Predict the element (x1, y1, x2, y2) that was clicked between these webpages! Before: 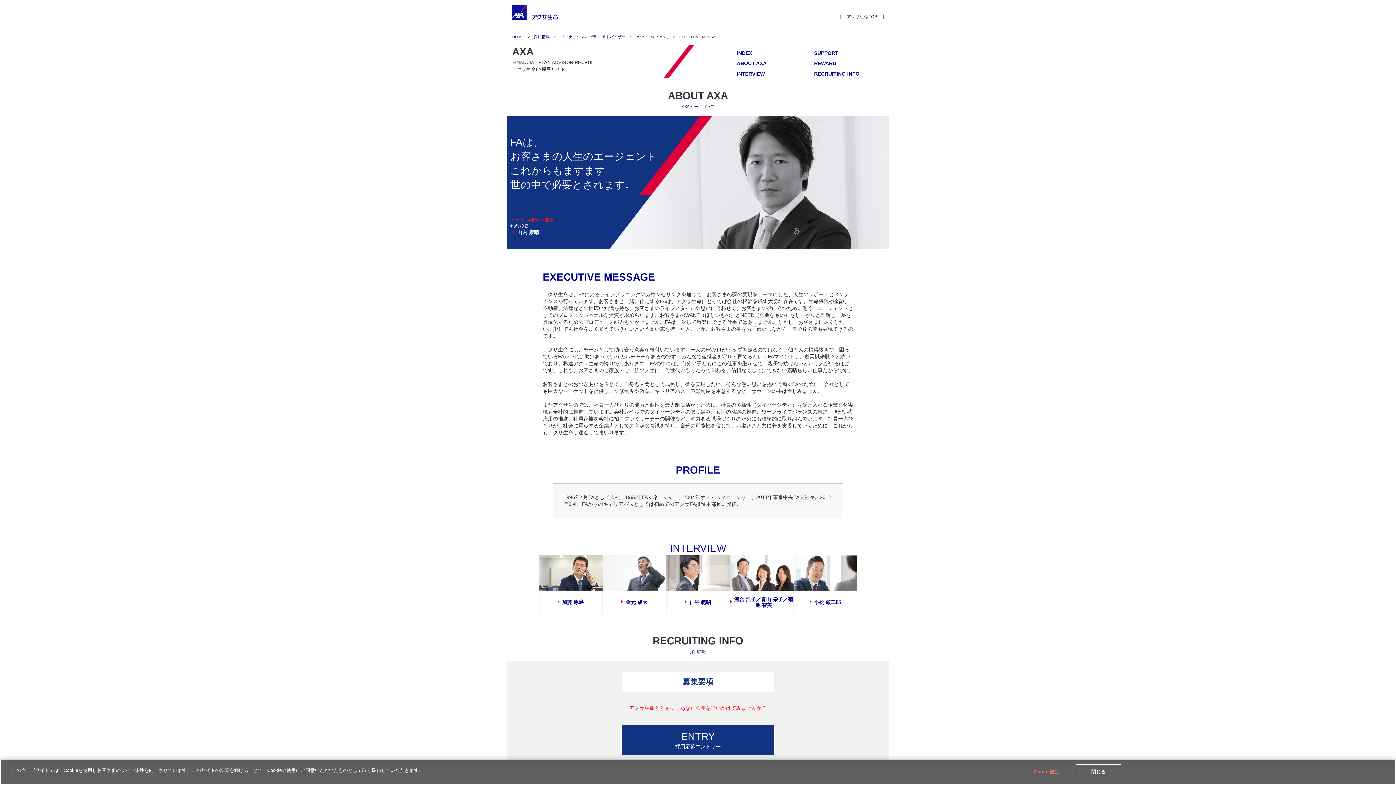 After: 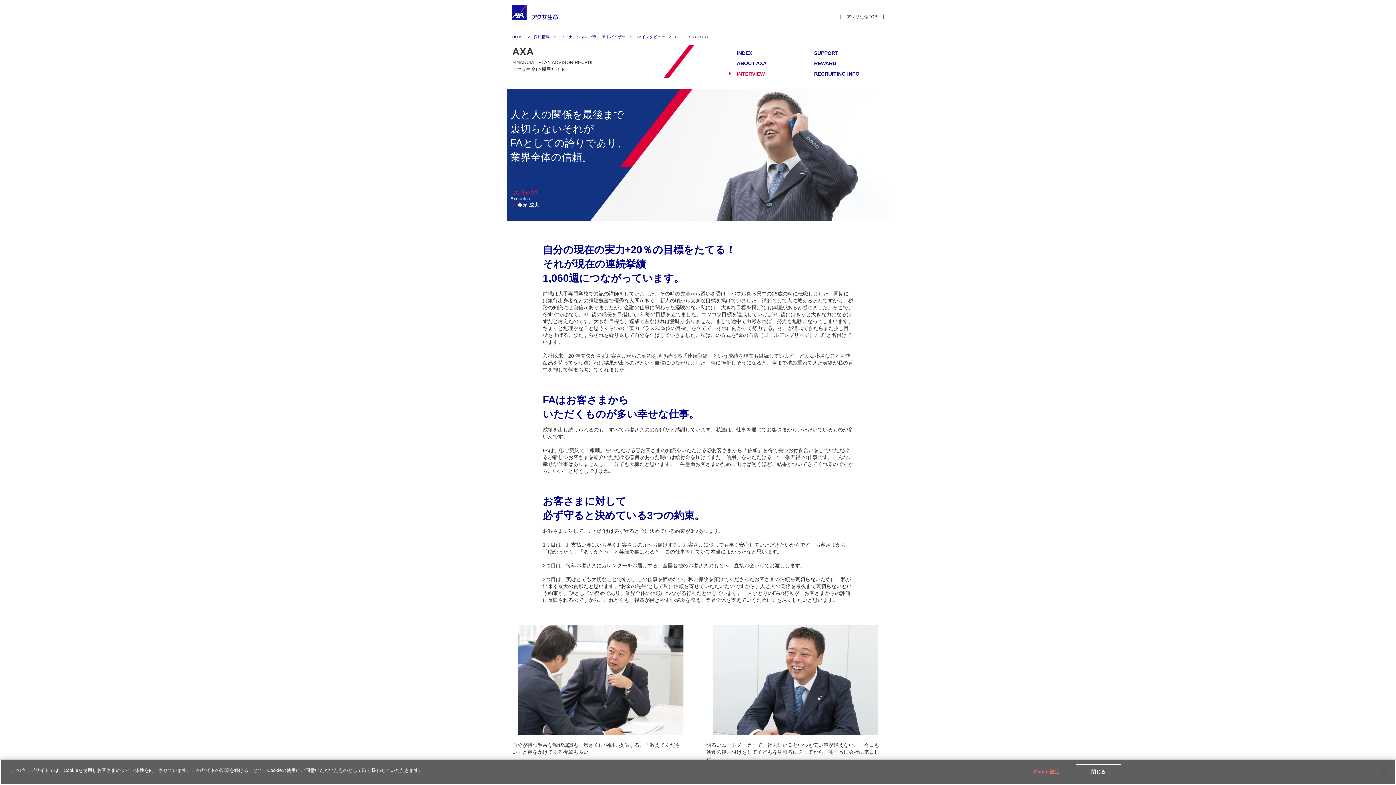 Action: label: 金元 成大 bbox: (602, 555, 666, 613)